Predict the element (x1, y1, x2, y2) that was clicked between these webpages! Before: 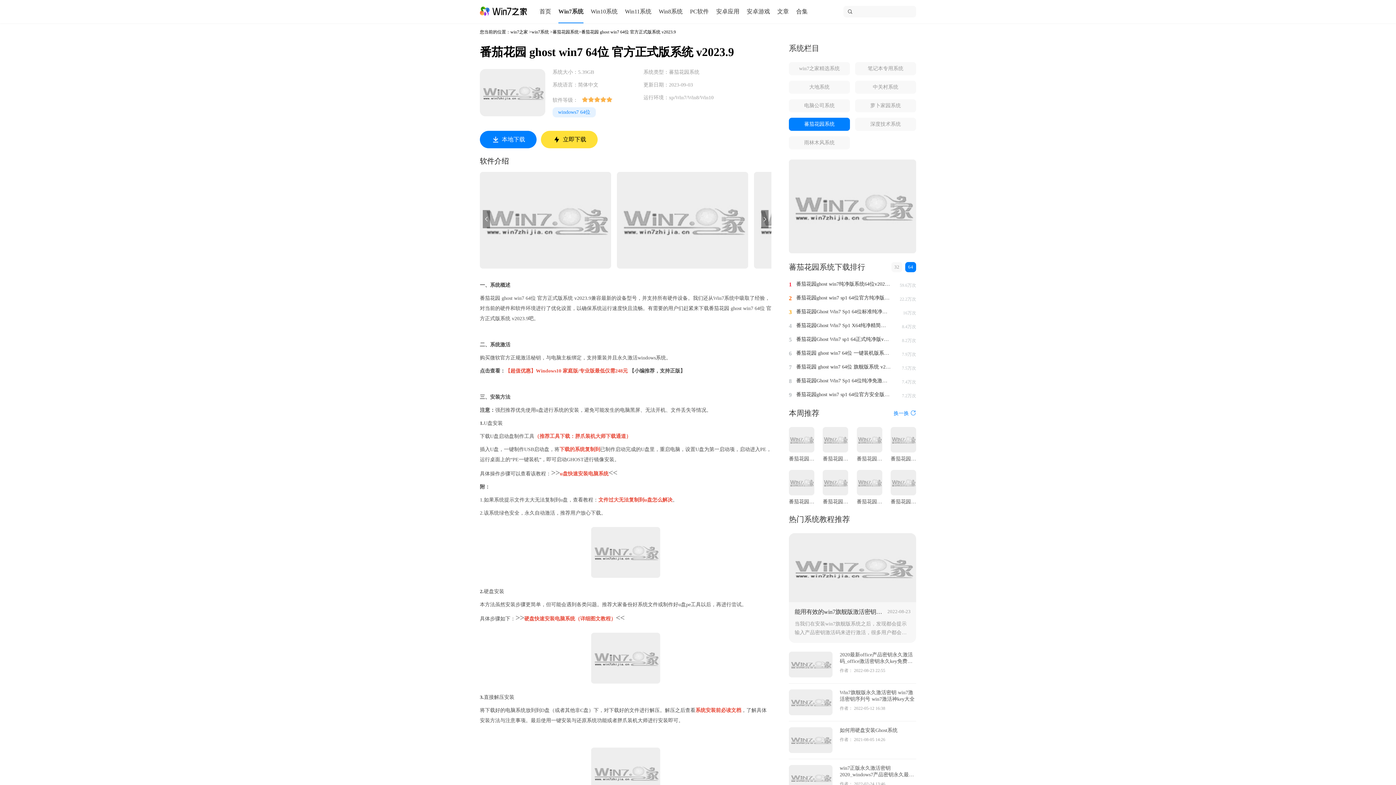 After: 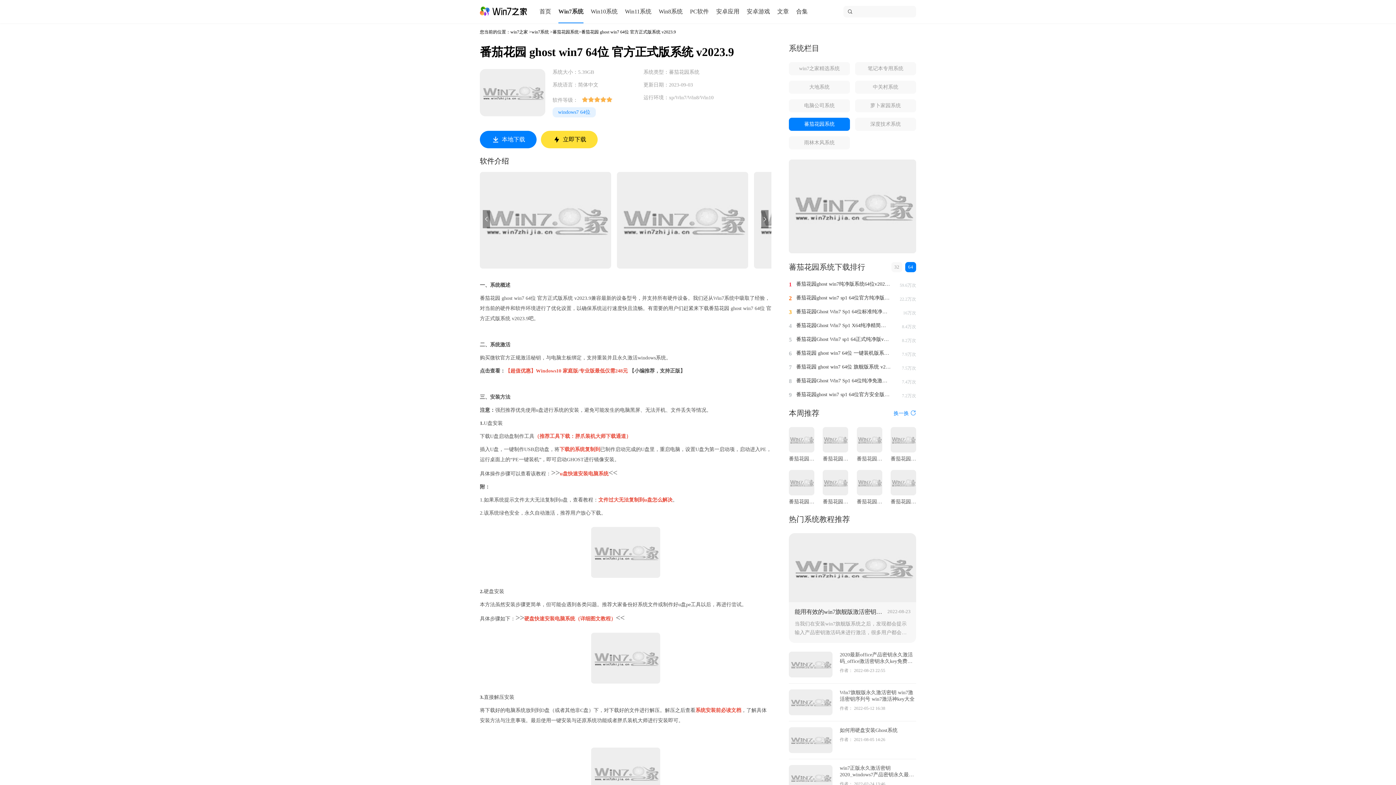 Action: bbox: (482, 210, 490, 228)